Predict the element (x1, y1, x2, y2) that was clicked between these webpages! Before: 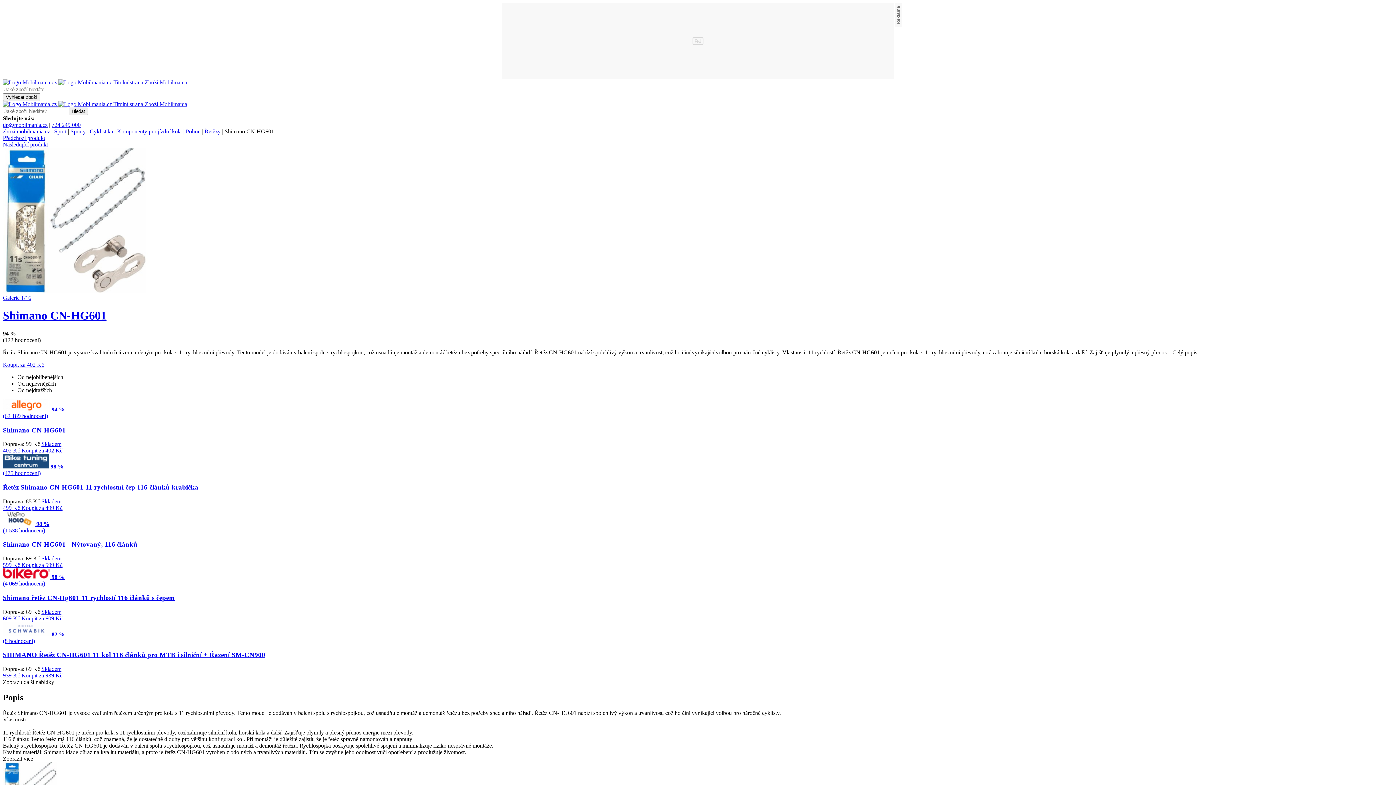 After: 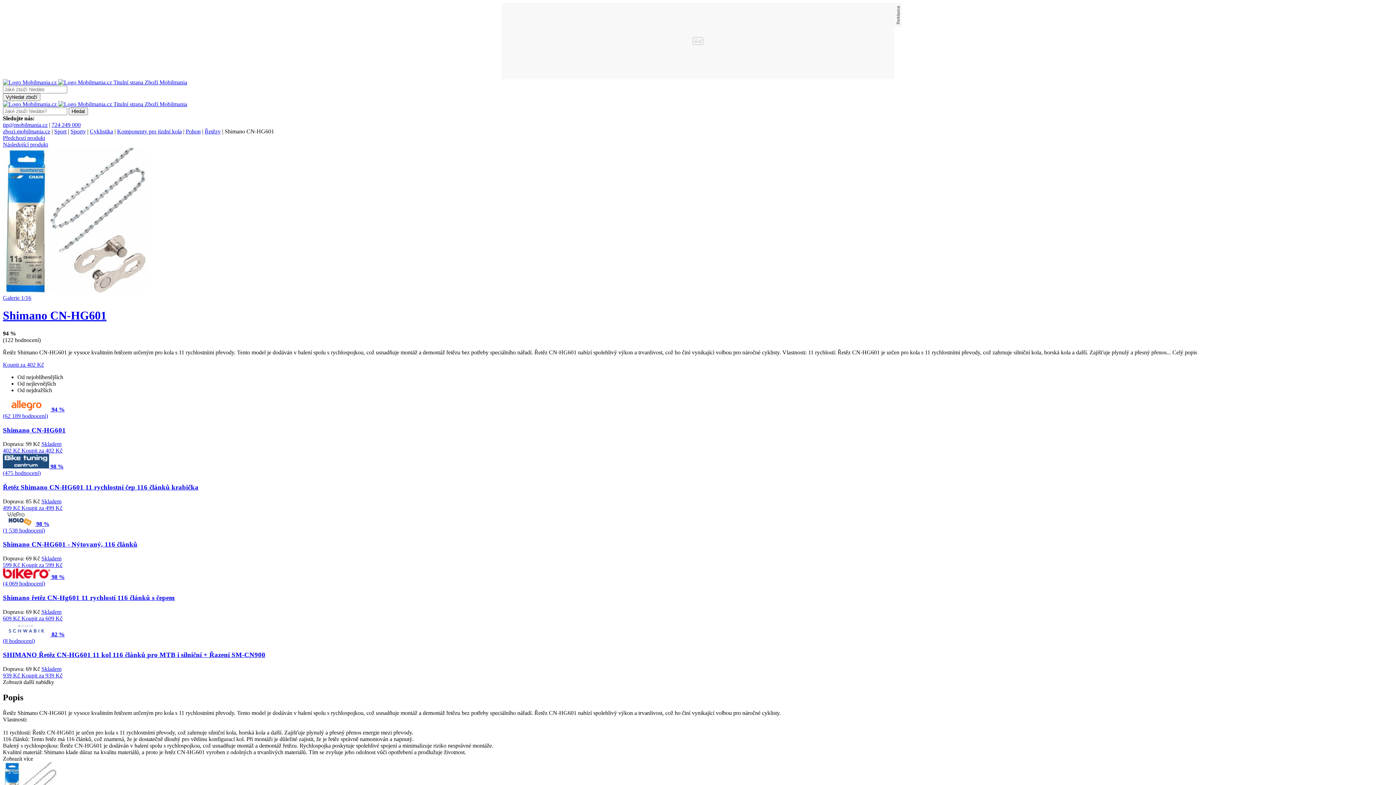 Action: label: Shimano CN-HG601 - Nýtovaný, 116 článků bbox: (2, 540, 137, 548)